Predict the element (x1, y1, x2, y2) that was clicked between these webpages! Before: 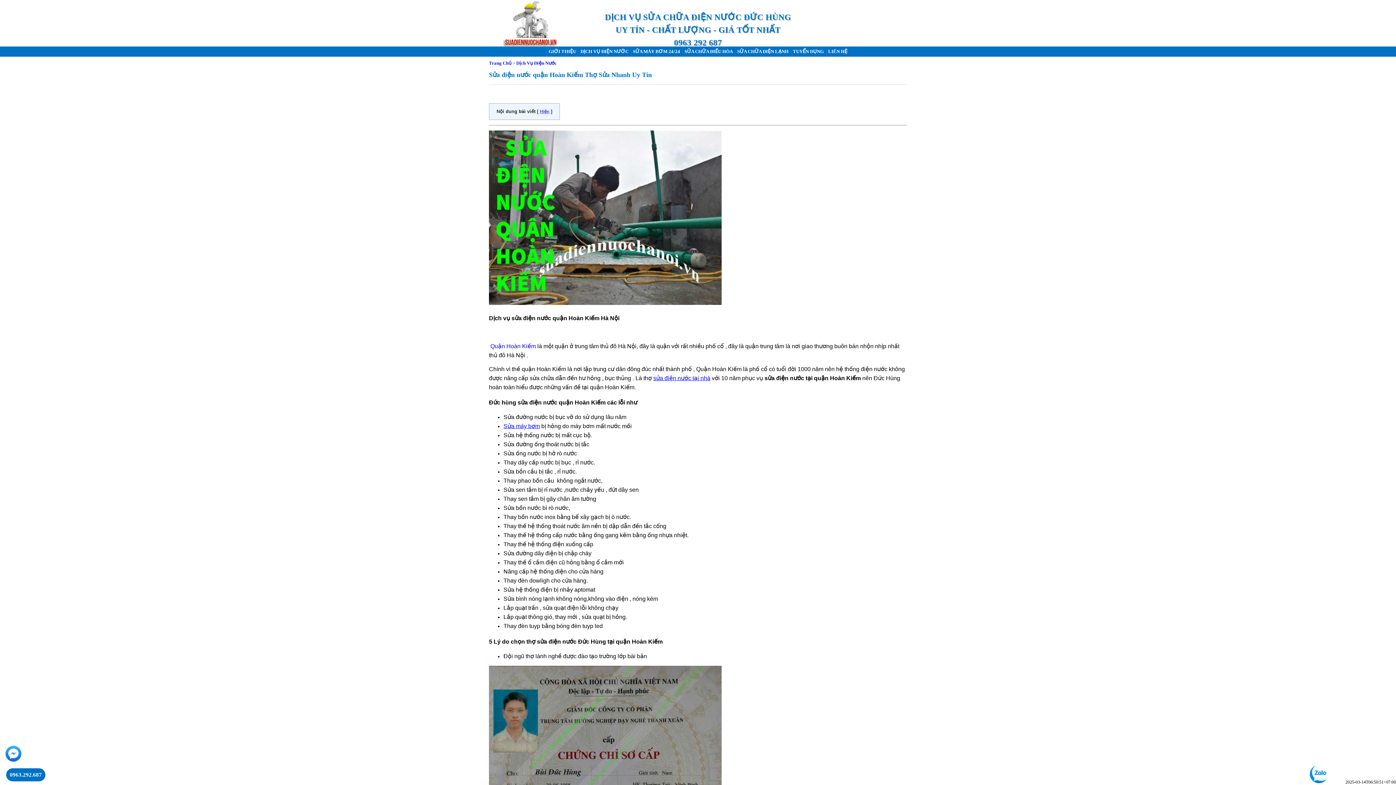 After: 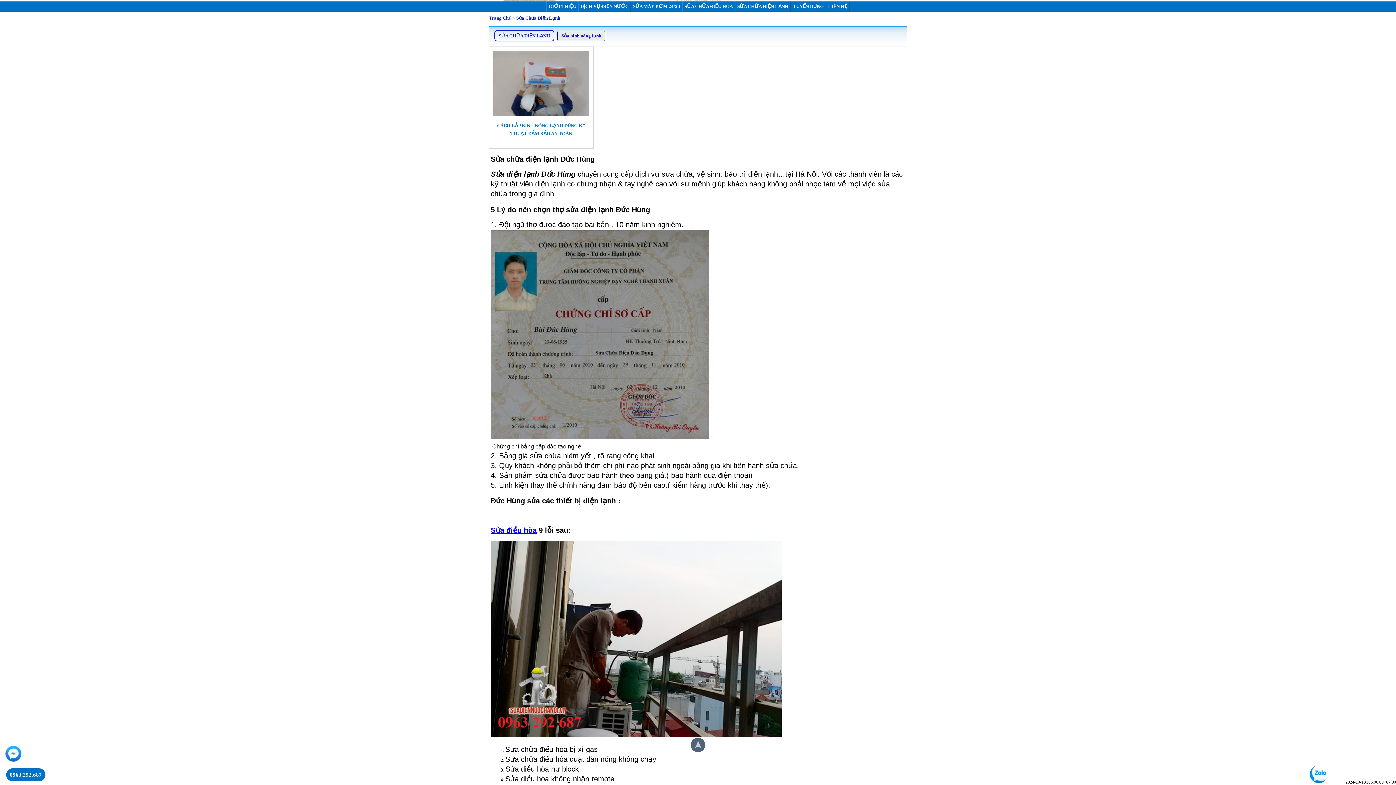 Action: bbox: (735, 46, 790, 56) label: SỬA CHỮA ĐIỆN LẠNH